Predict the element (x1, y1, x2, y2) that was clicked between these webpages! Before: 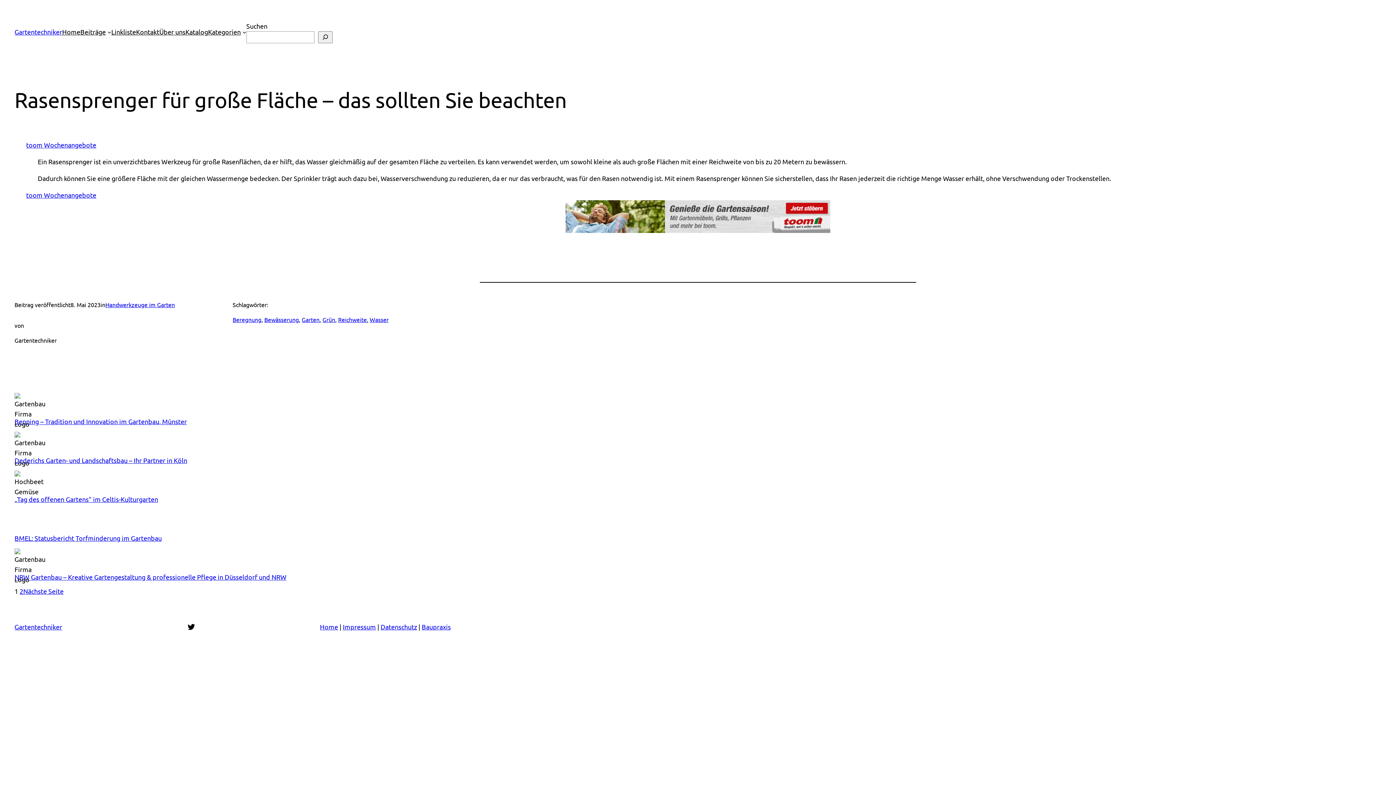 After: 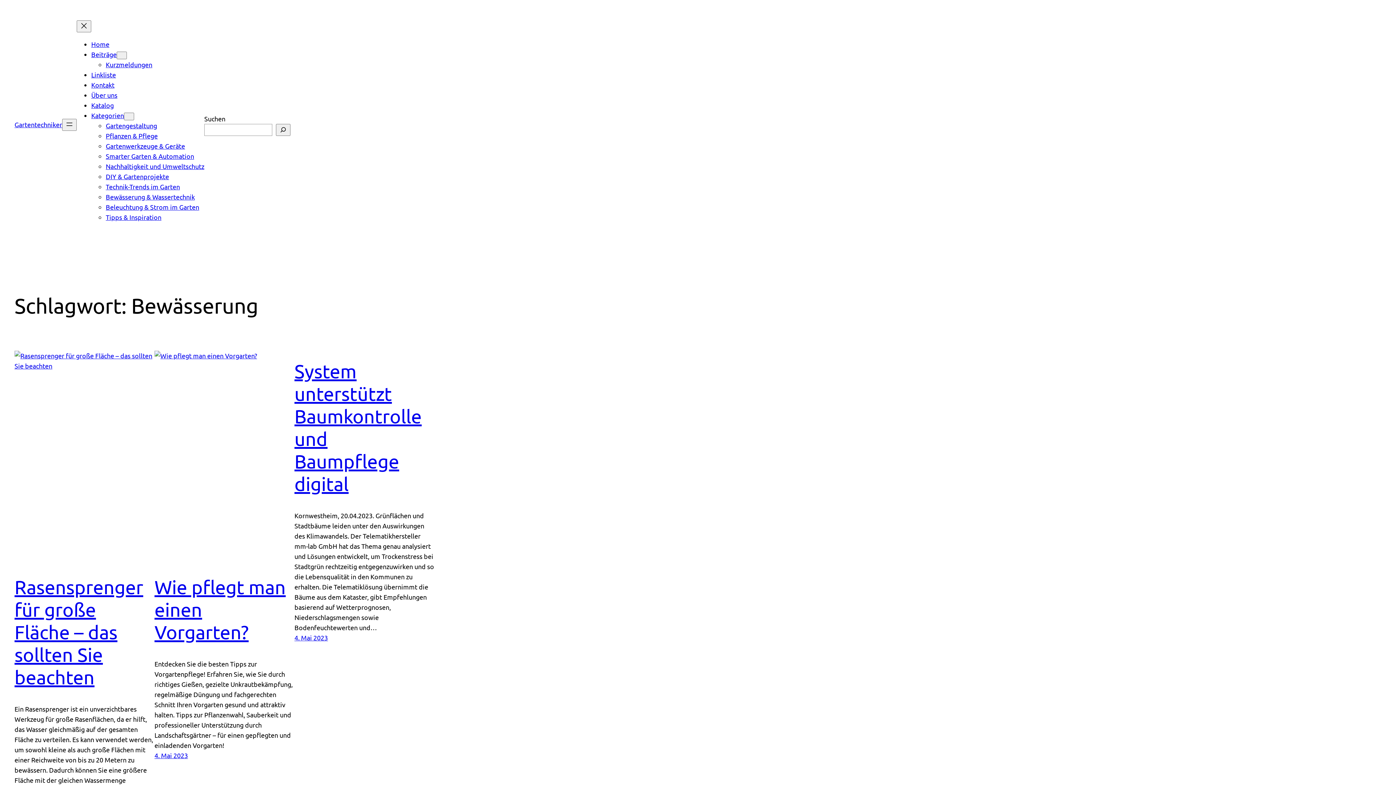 Action: label: Bewässerung bbox: (264, 316, 298, 323)